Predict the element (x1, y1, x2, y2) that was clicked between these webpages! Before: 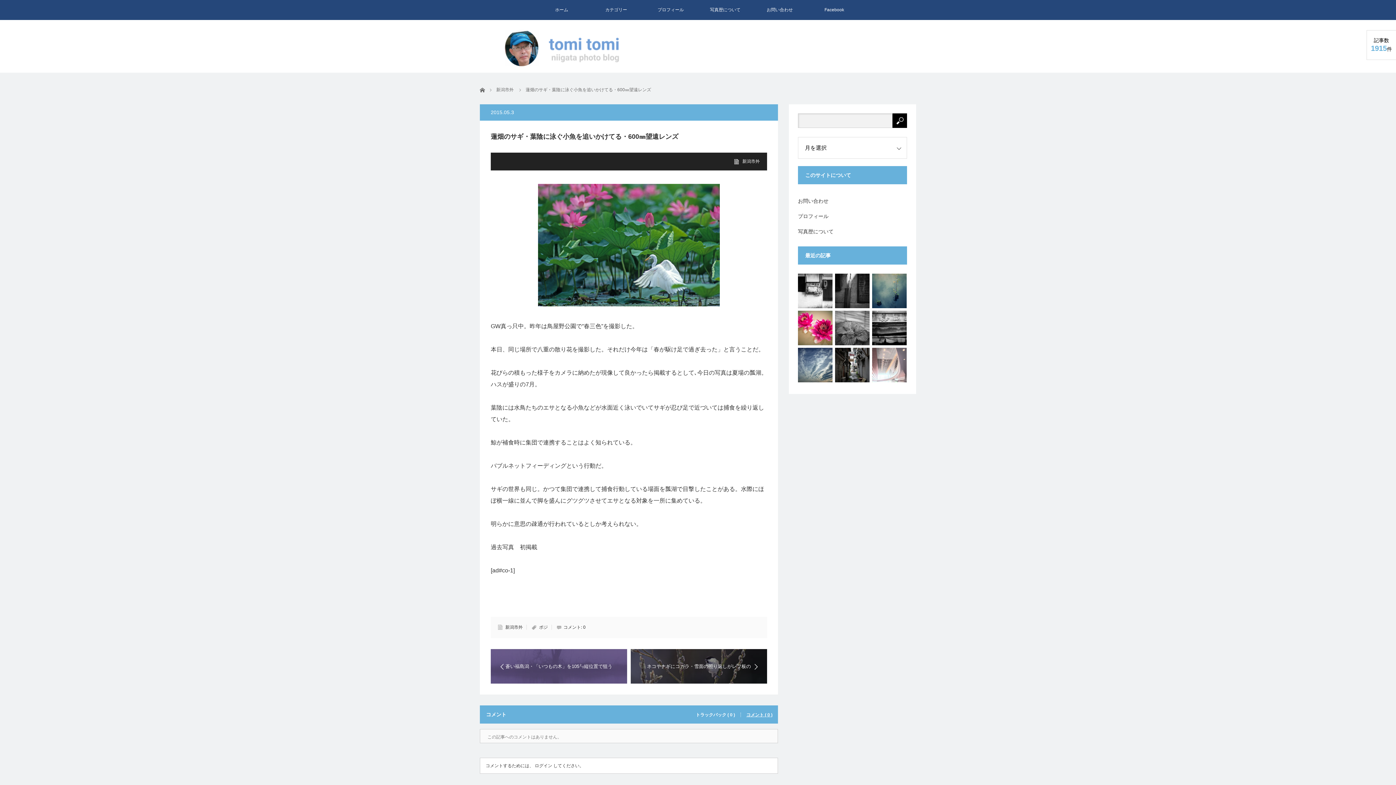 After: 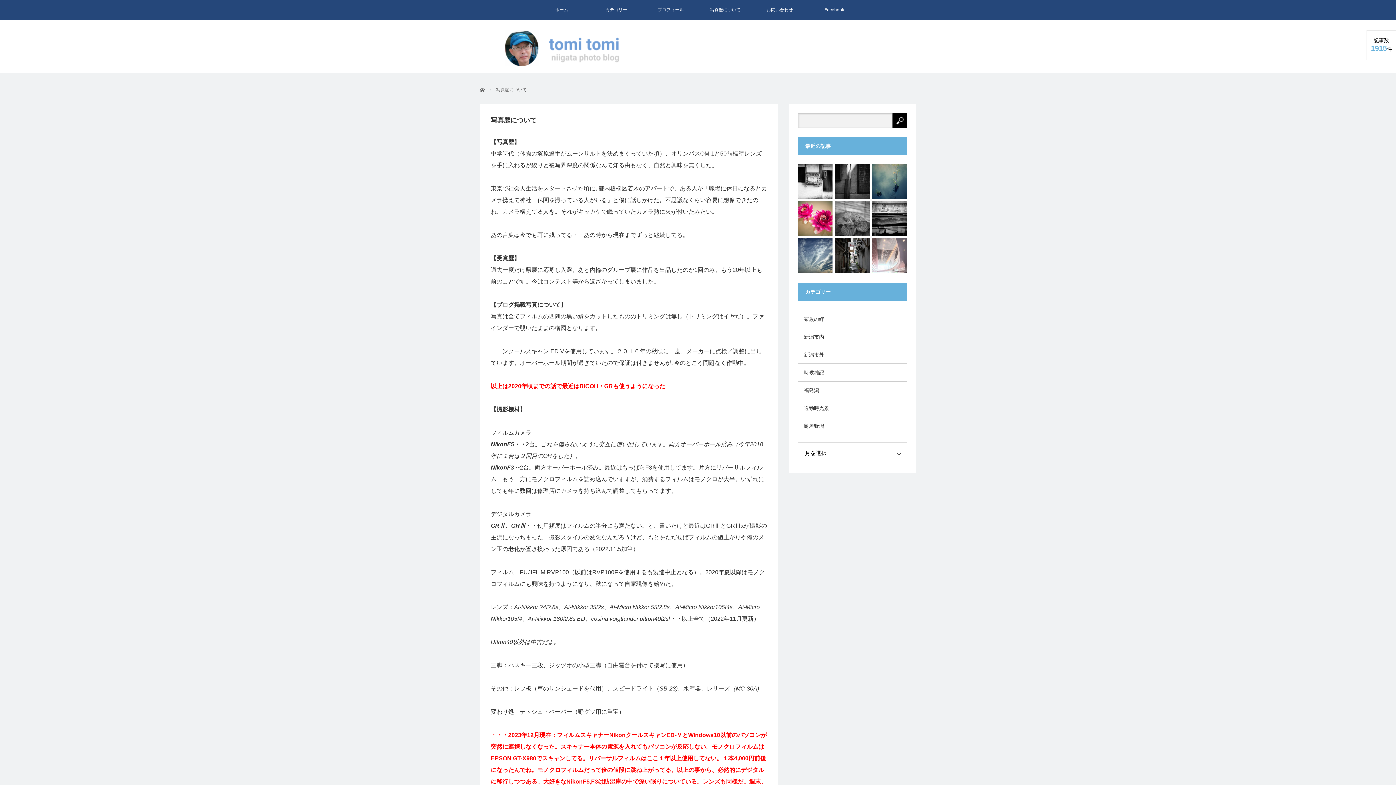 Action: bbox: (798, 224, 907, 239) label: 写真歴について